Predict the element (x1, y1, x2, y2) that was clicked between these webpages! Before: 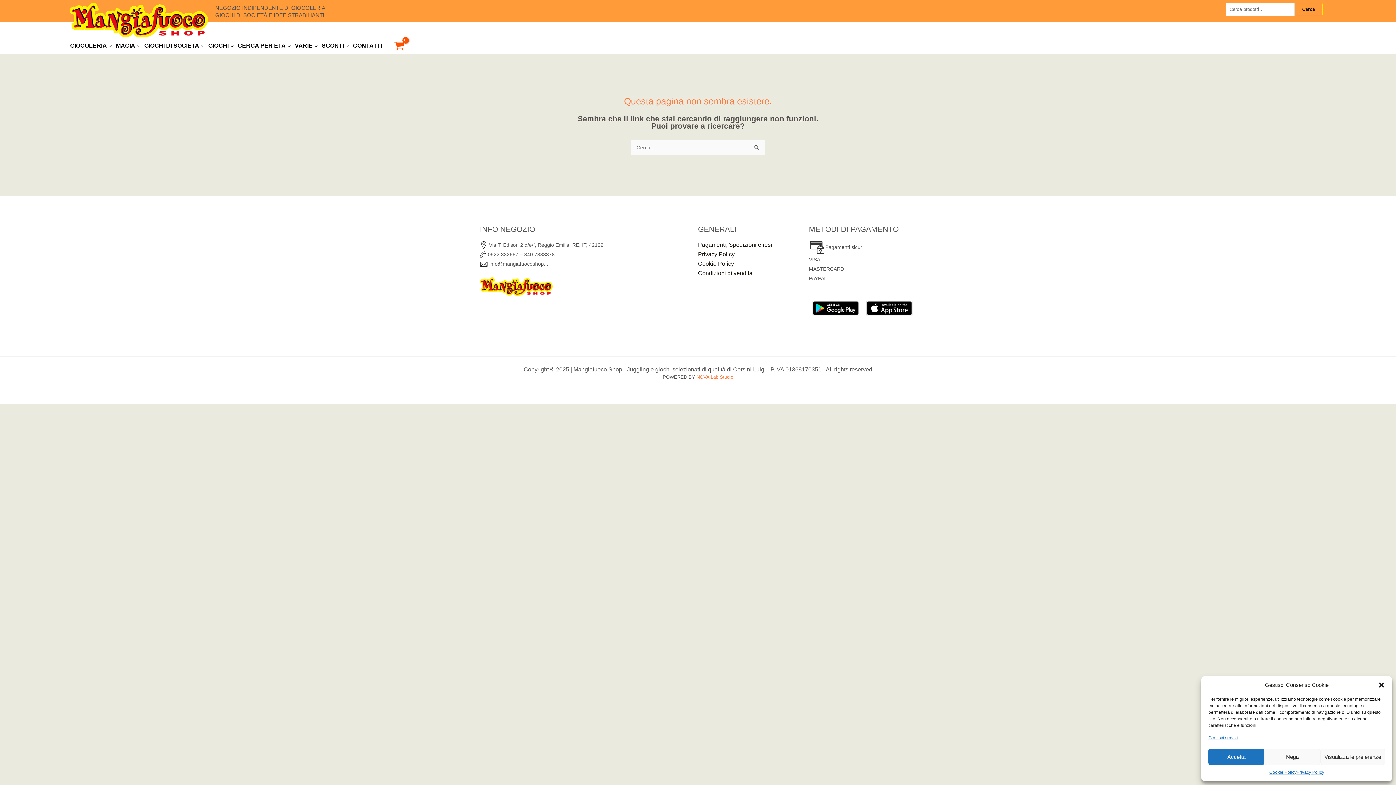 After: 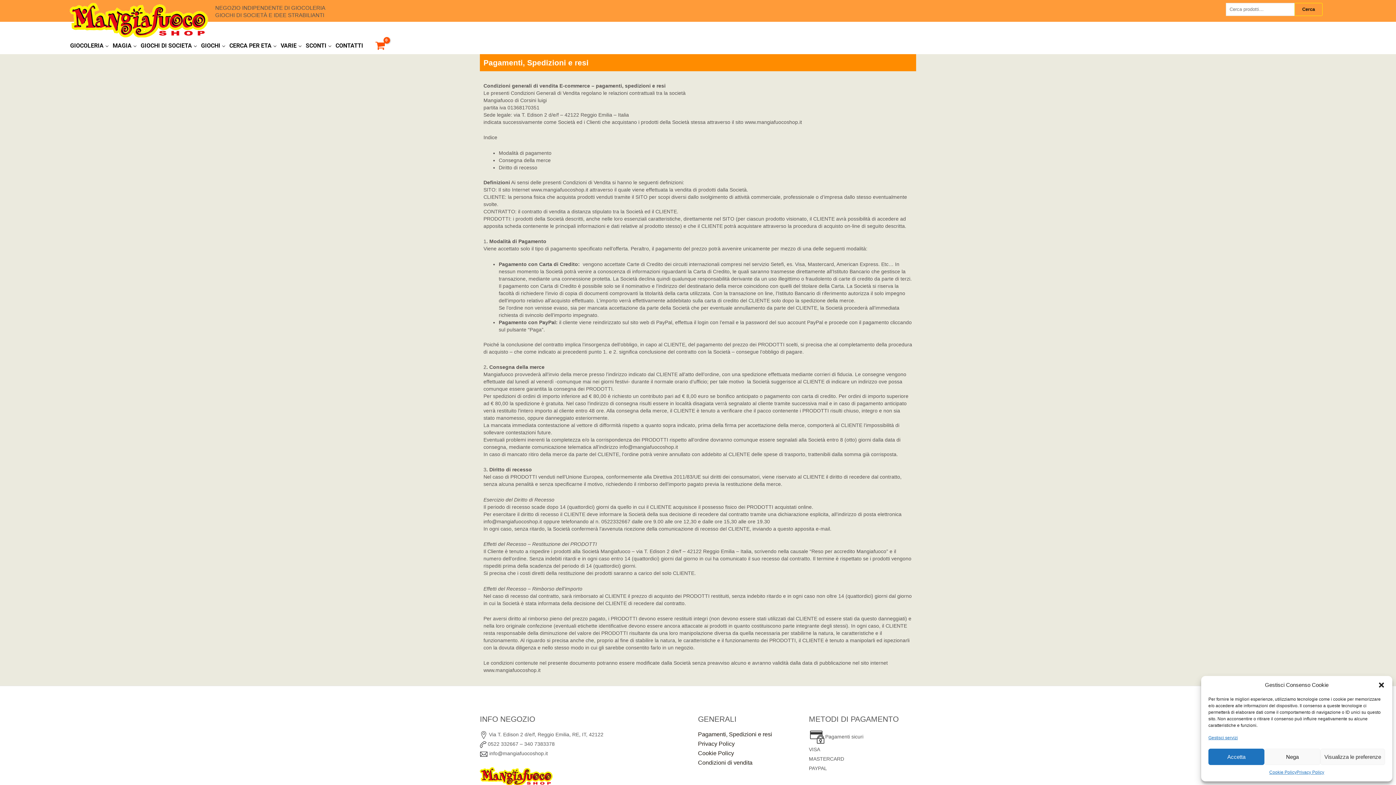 Action: label: Pagamenti, Spedizioni e resi bbox: (698, 241, 772, 247)